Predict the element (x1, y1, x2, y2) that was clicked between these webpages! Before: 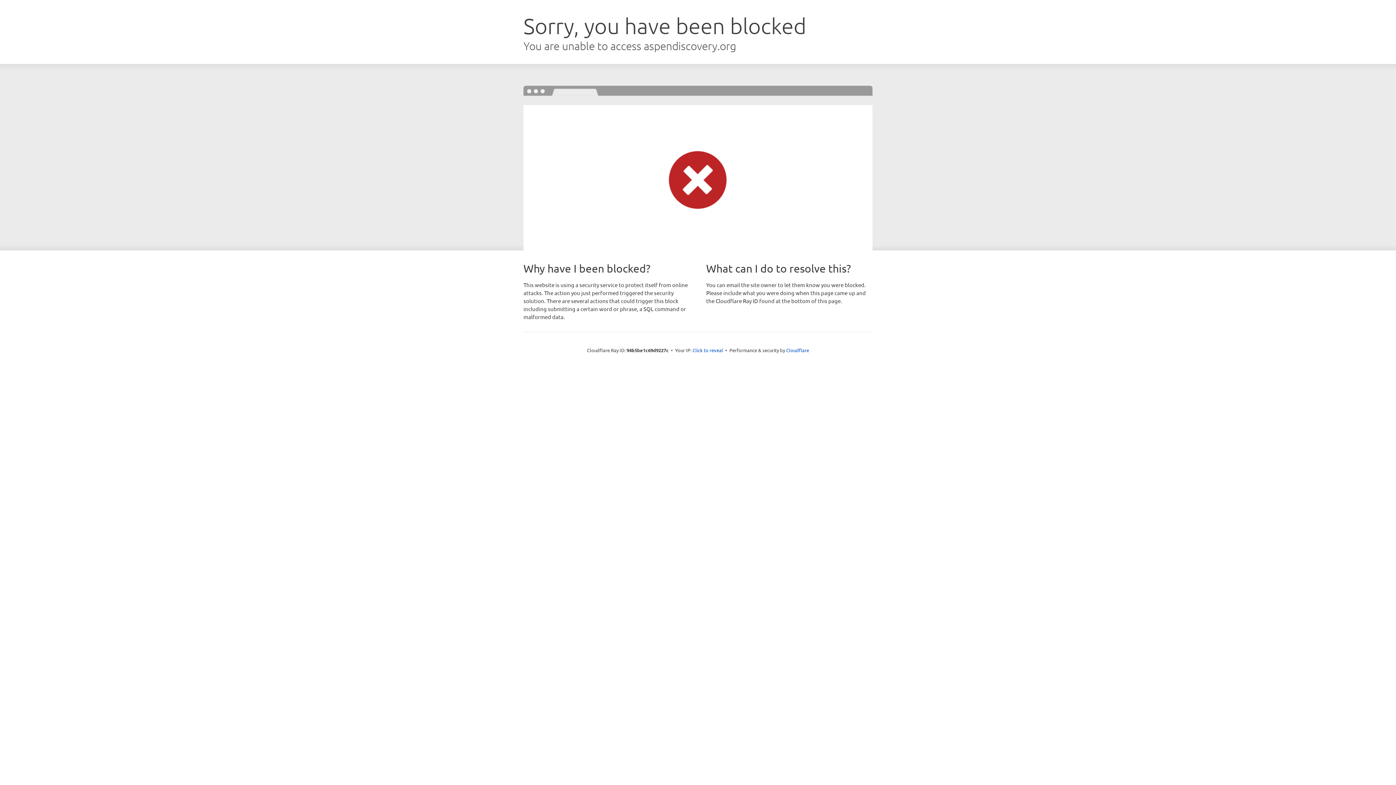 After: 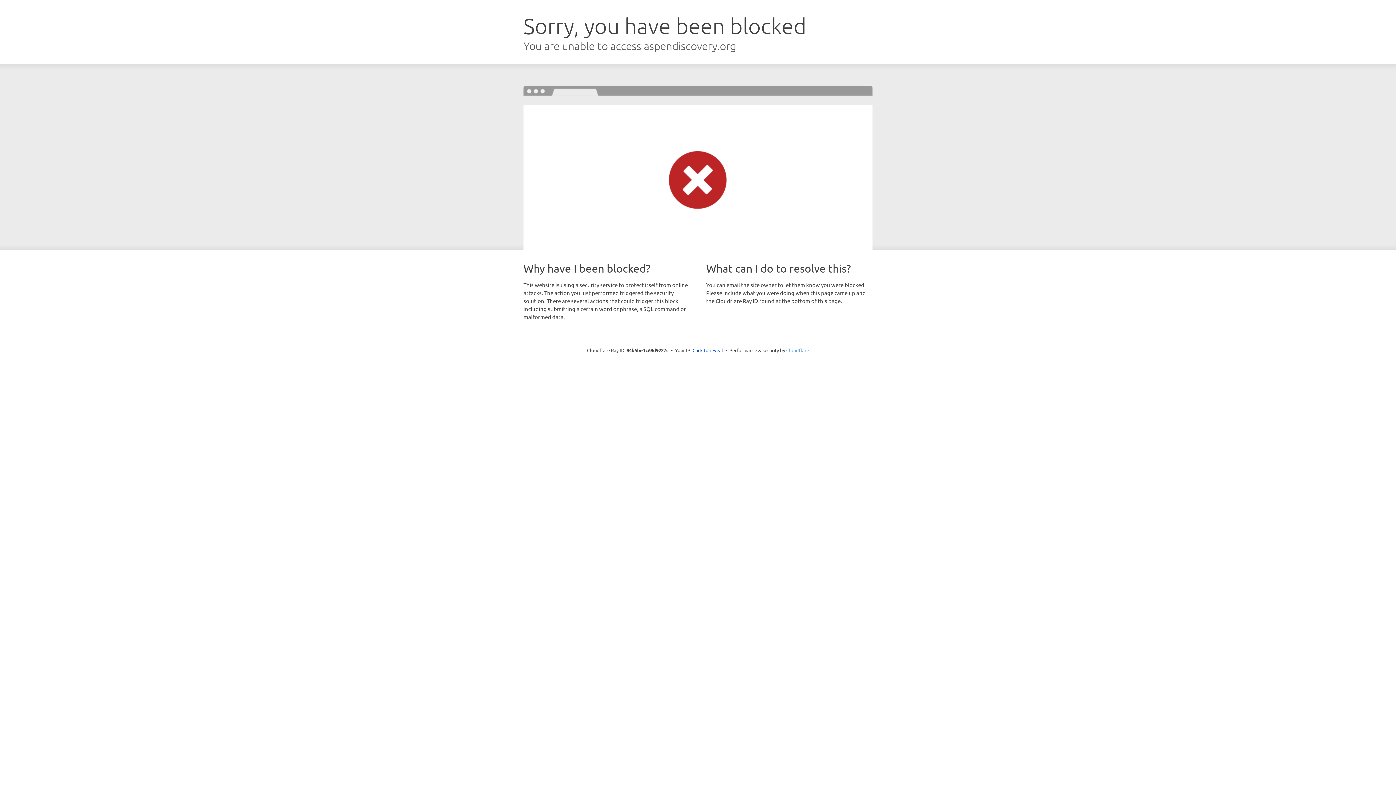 Action: bbox: (786, 347, 809, 353) label: Cloudflare